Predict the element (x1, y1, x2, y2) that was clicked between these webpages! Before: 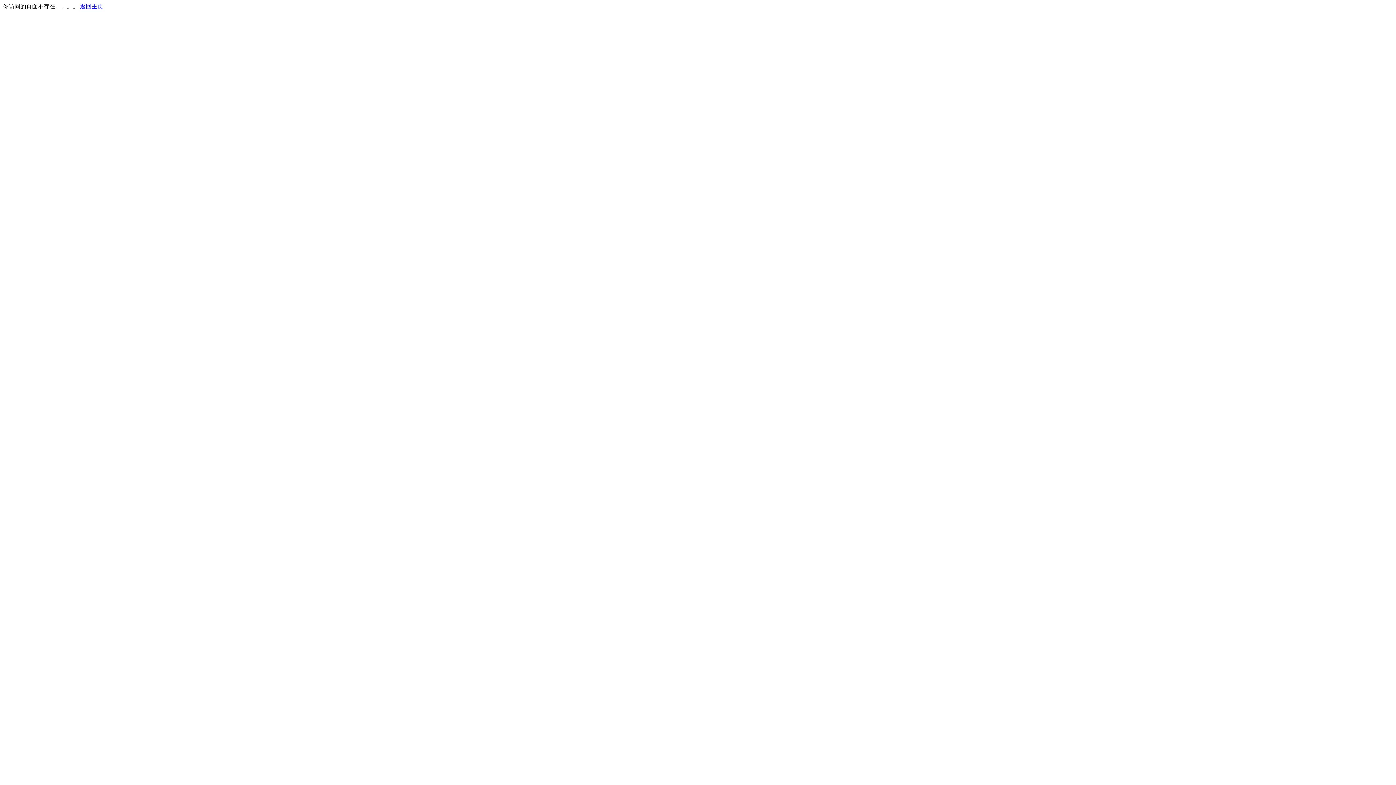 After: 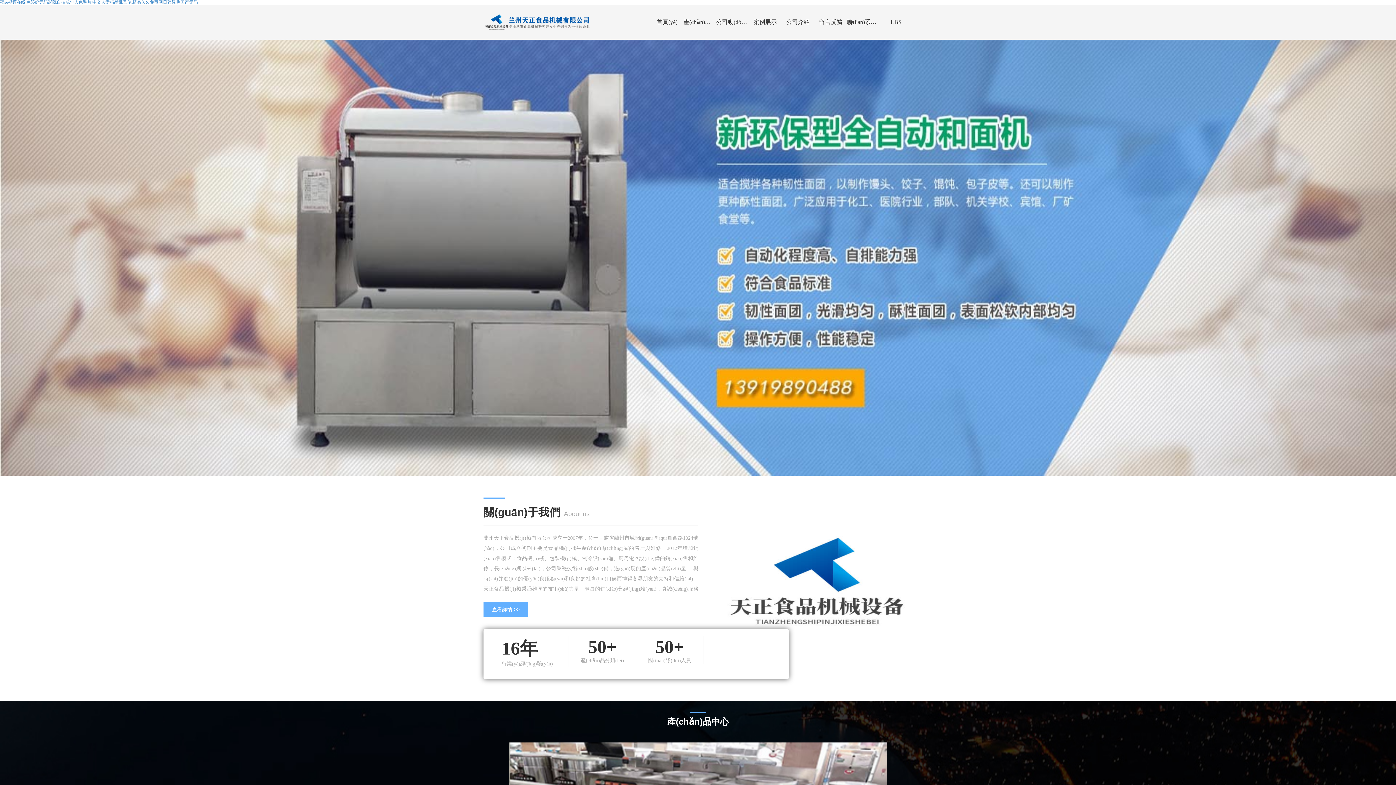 Action: bbox: (80, 3, 103, 9) label: 返回主页